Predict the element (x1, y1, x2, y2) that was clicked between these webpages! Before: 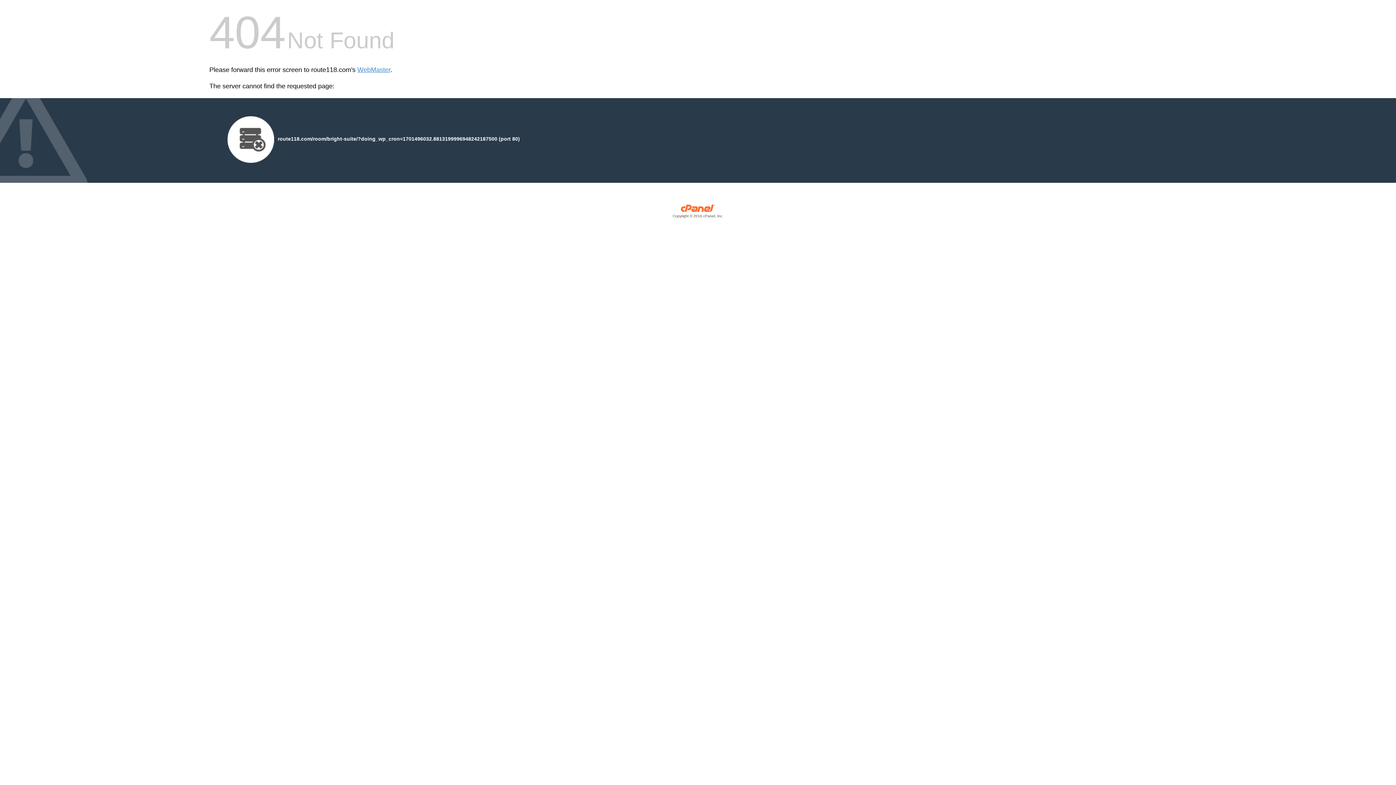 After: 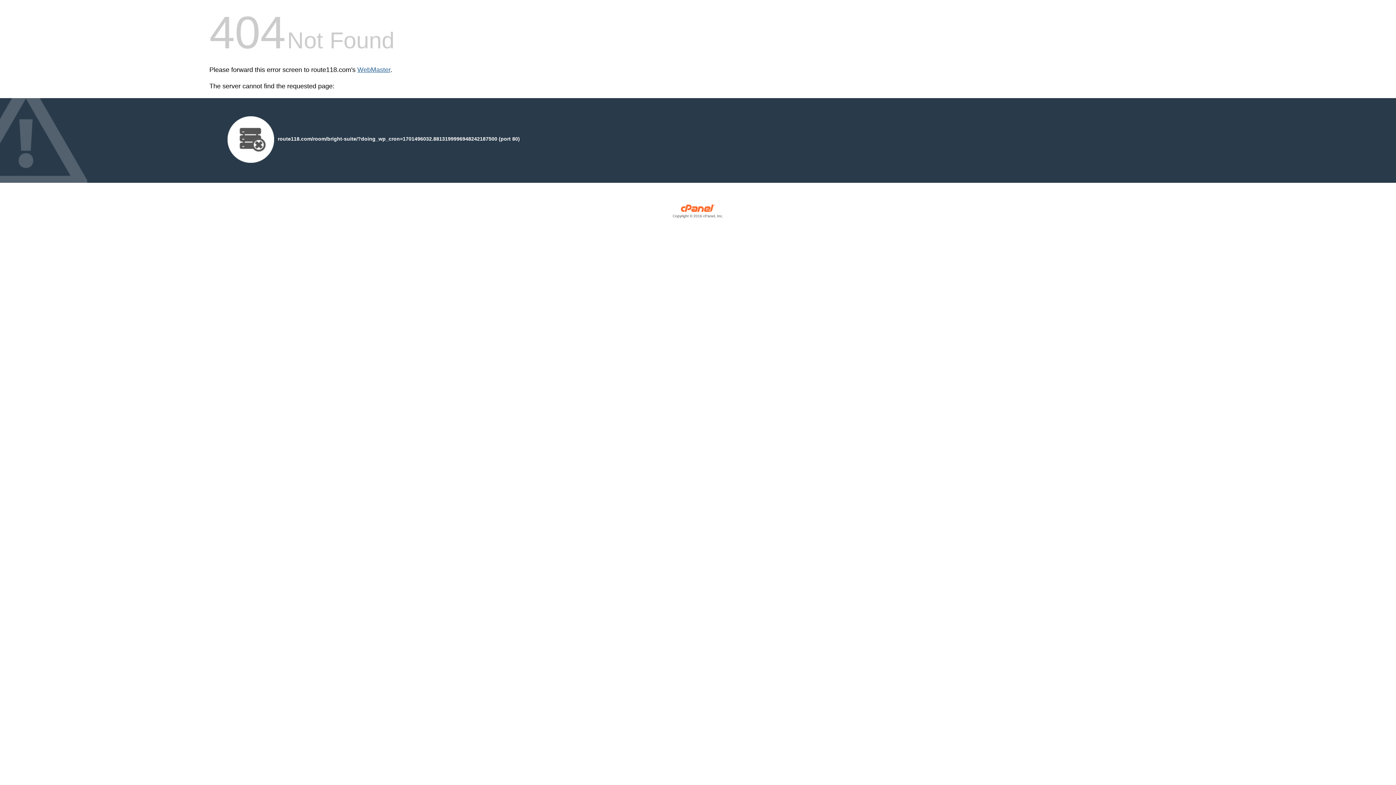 Action: bbox: (357, 66, 390, 73) label: WebMaster